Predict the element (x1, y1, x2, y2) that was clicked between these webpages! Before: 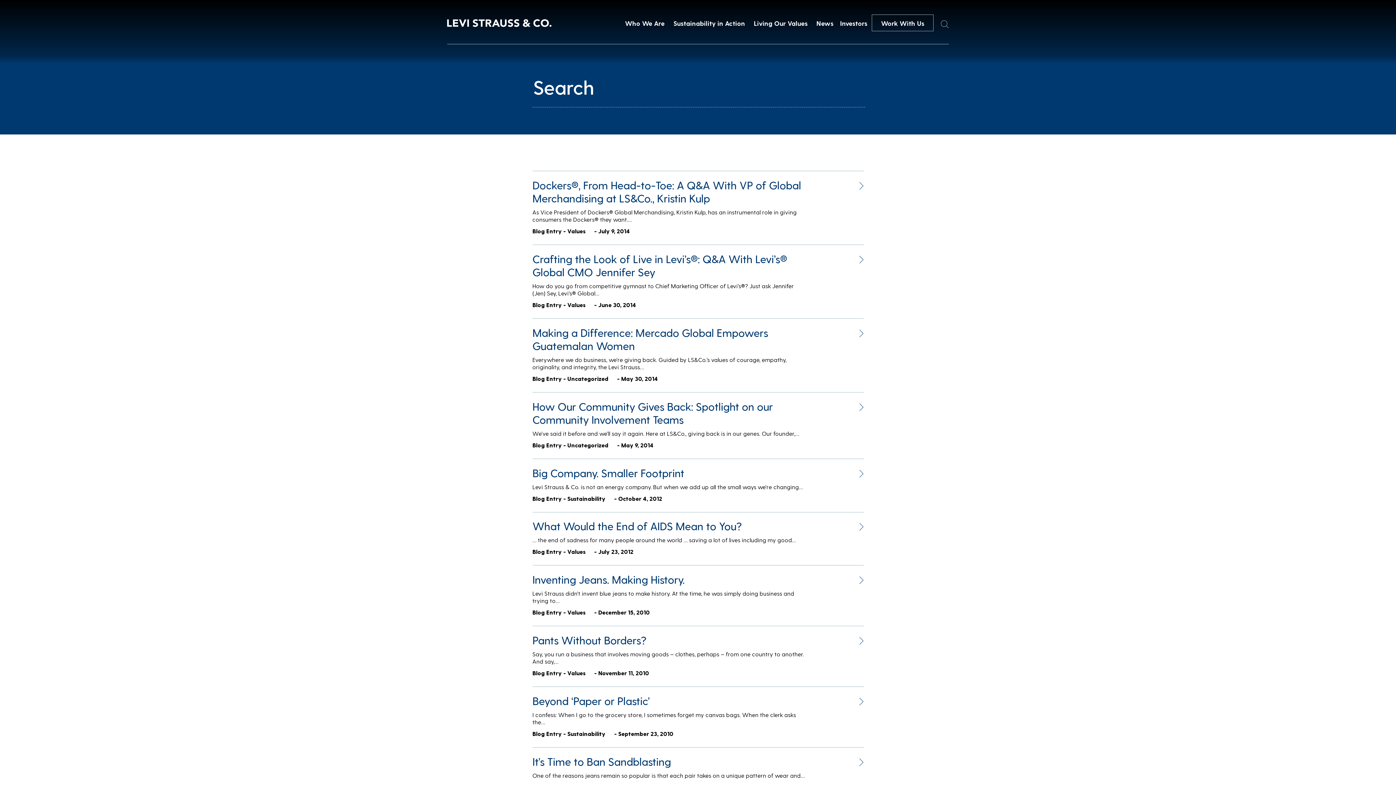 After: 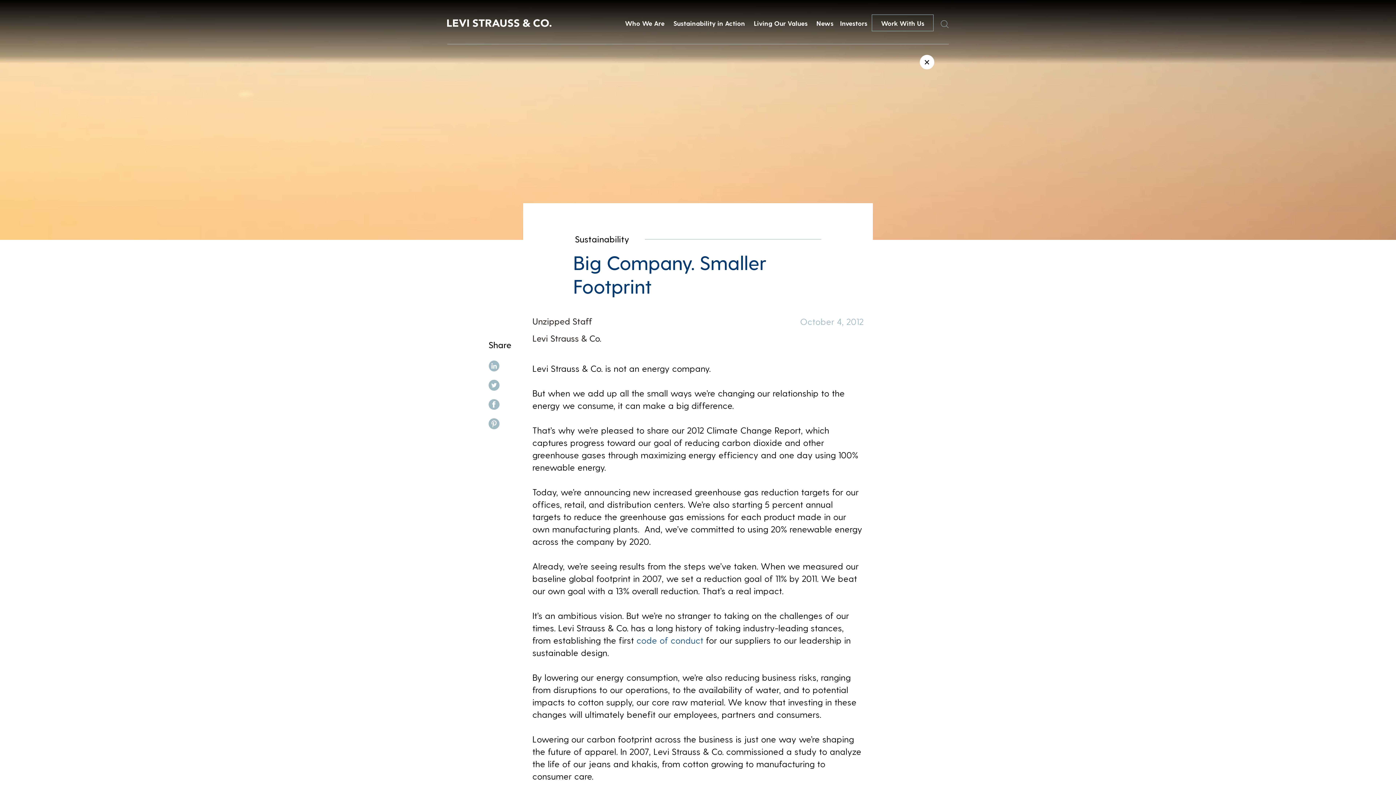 Action: bbox: (532, 466, 863, 479) label: Big Company. Smaller Footprint